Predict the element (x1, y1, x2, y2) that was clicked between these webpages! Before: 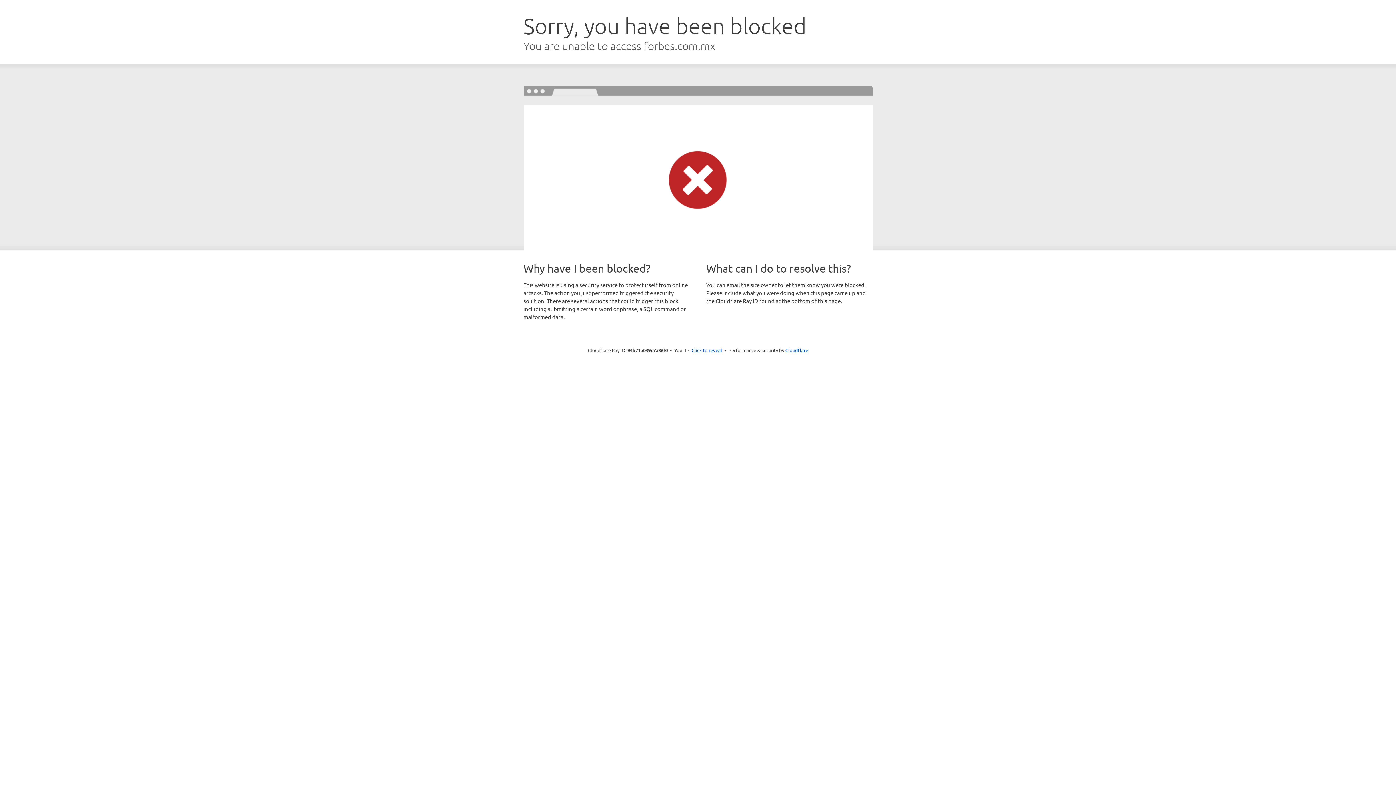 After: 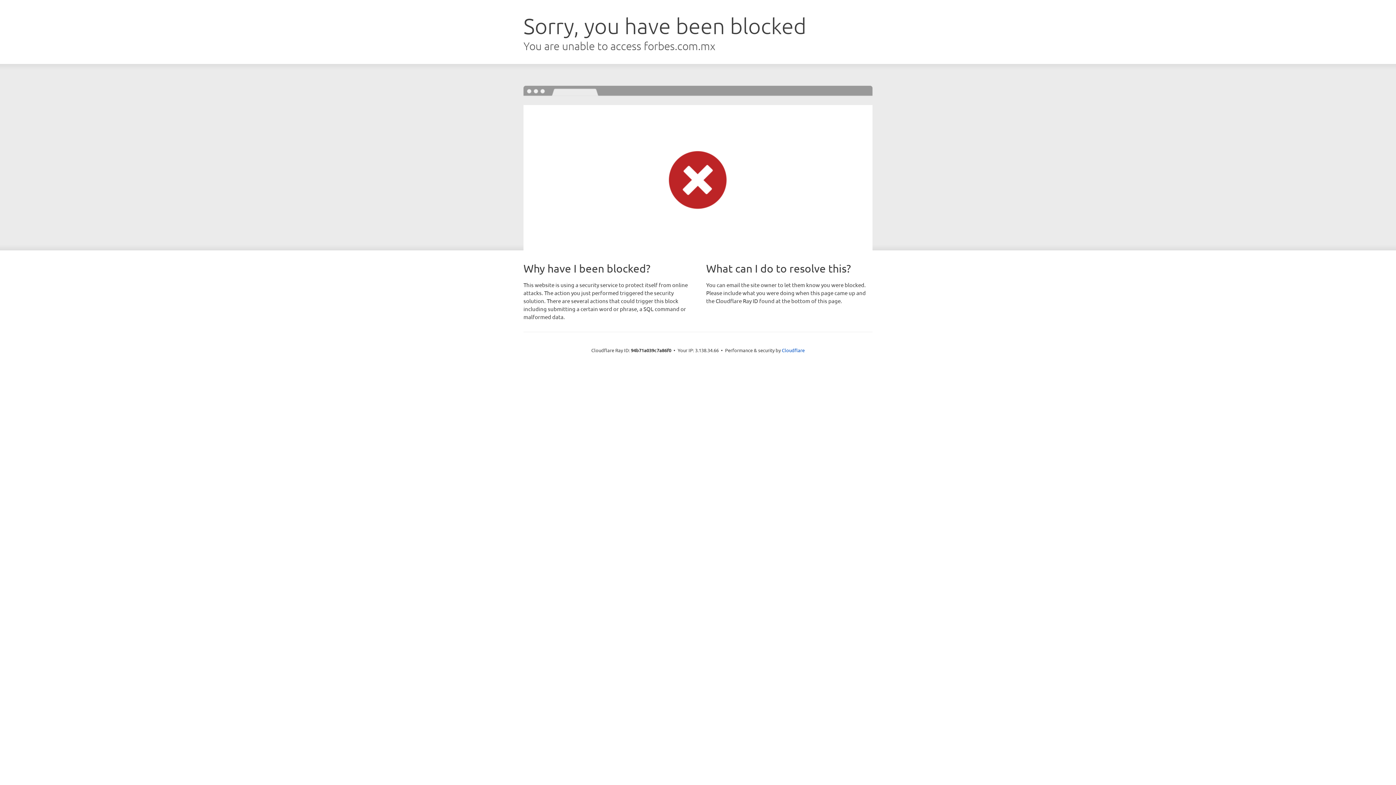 Action: label: Click to reveal bbox: (691, 346, 722, 353)